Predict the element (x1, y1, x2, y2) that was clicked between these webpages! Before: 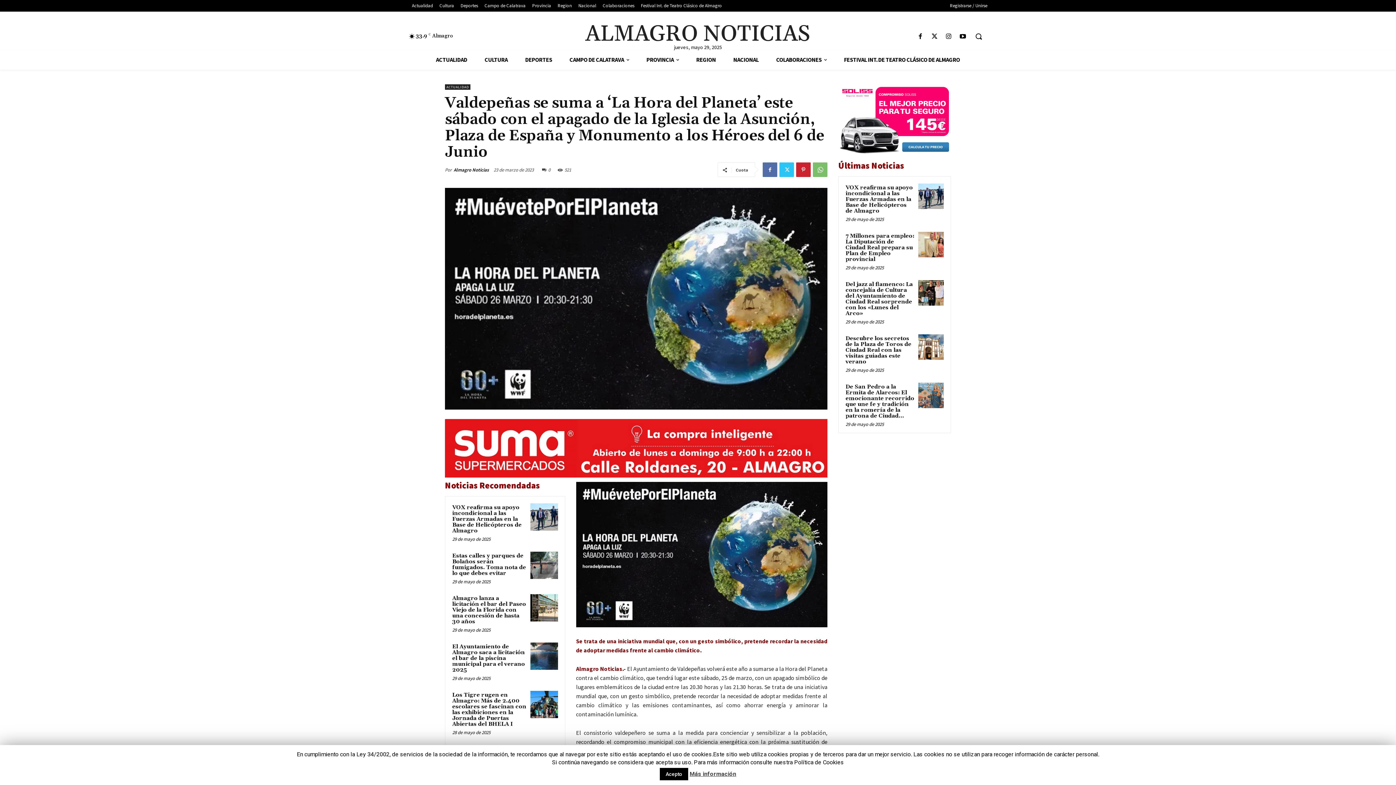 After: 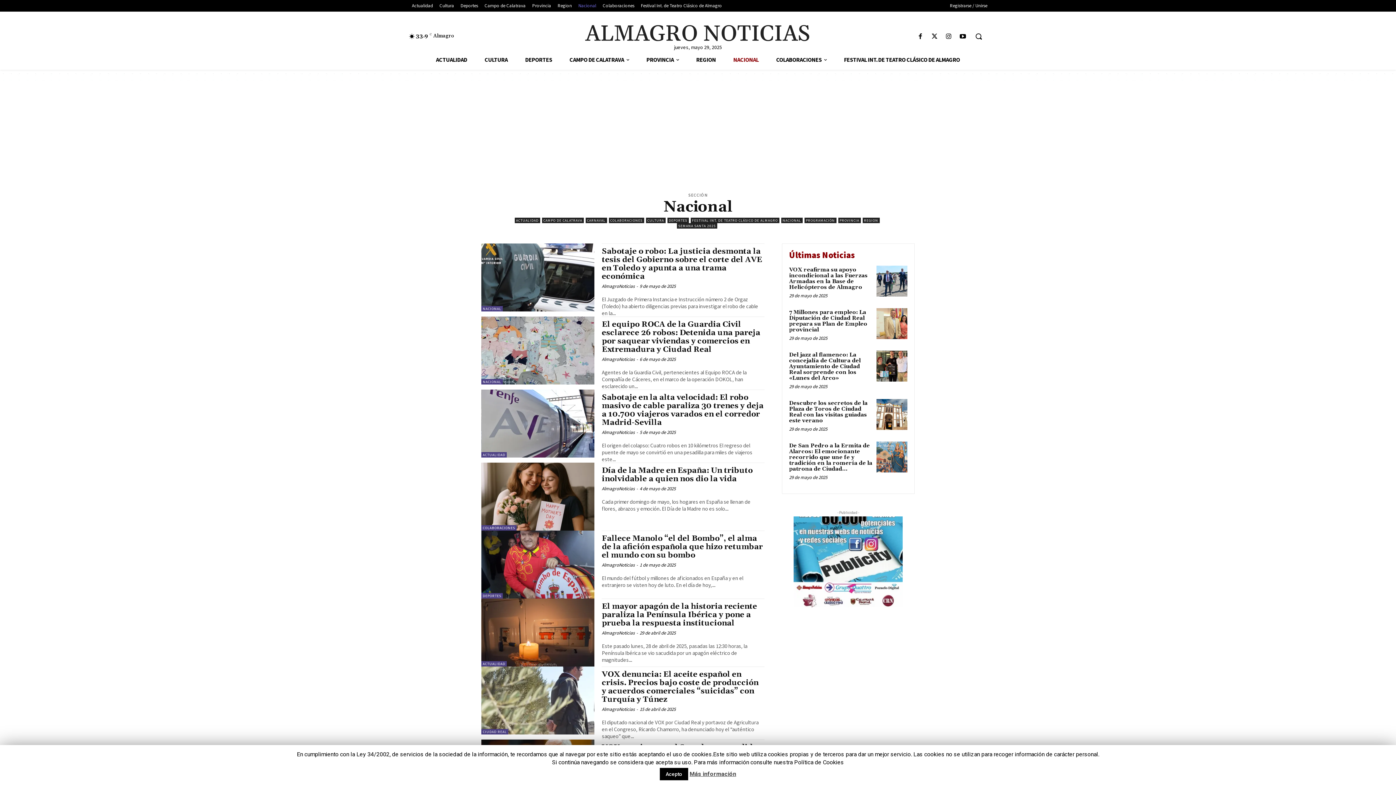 Action: bbox: (724, 49, 767, 69) label: NACIONAL